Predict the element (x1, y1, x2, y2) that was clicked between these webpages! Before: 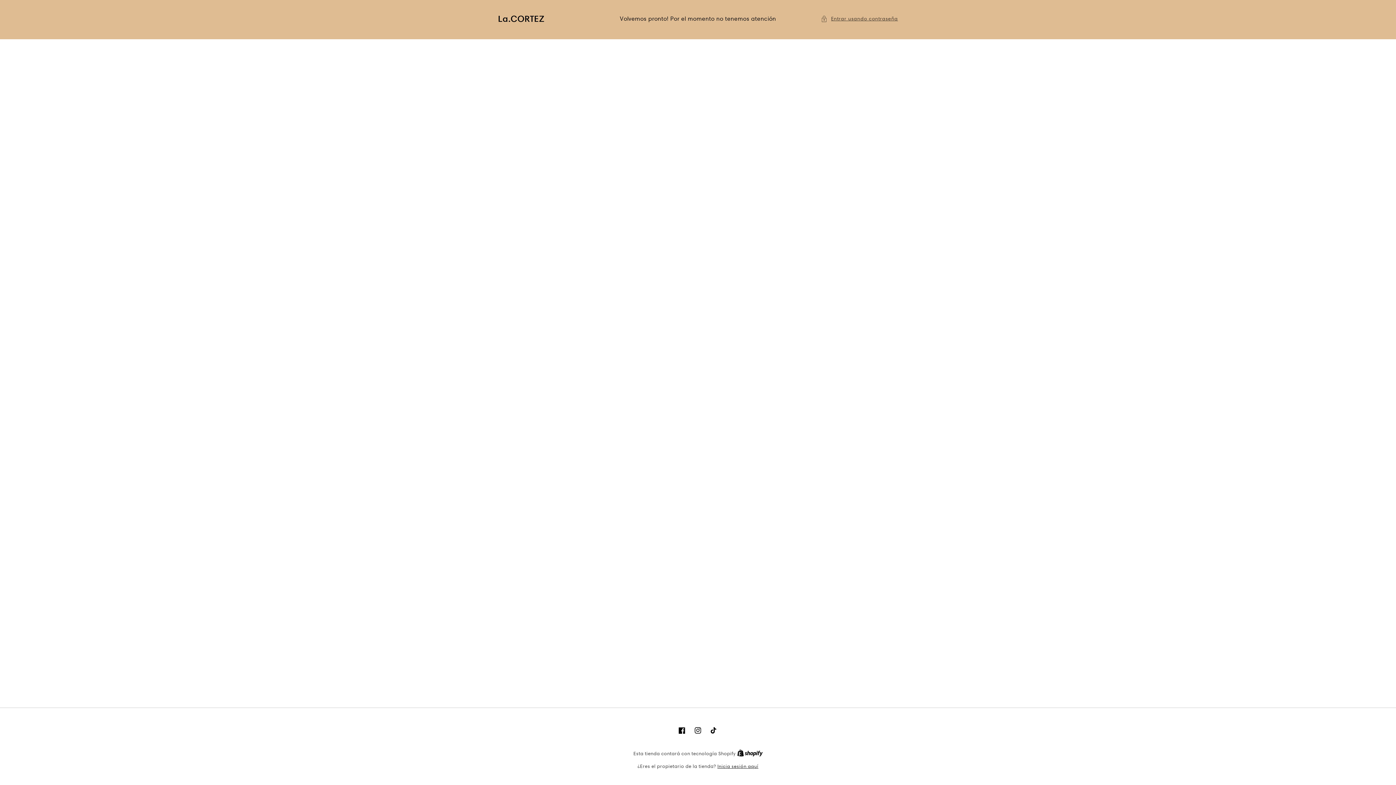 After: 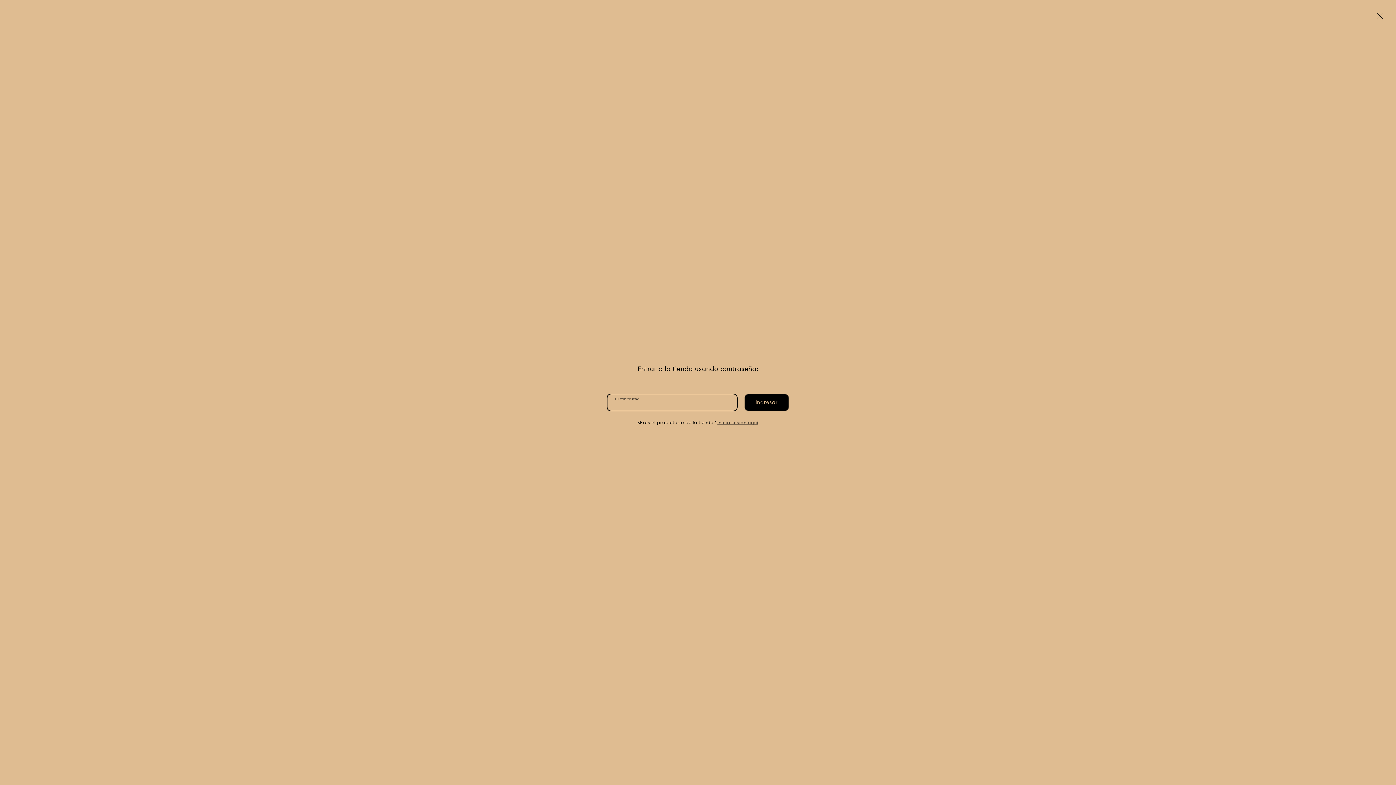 Action: label: Entrar usando contraseña bbox: (821, 14, 898, 23)